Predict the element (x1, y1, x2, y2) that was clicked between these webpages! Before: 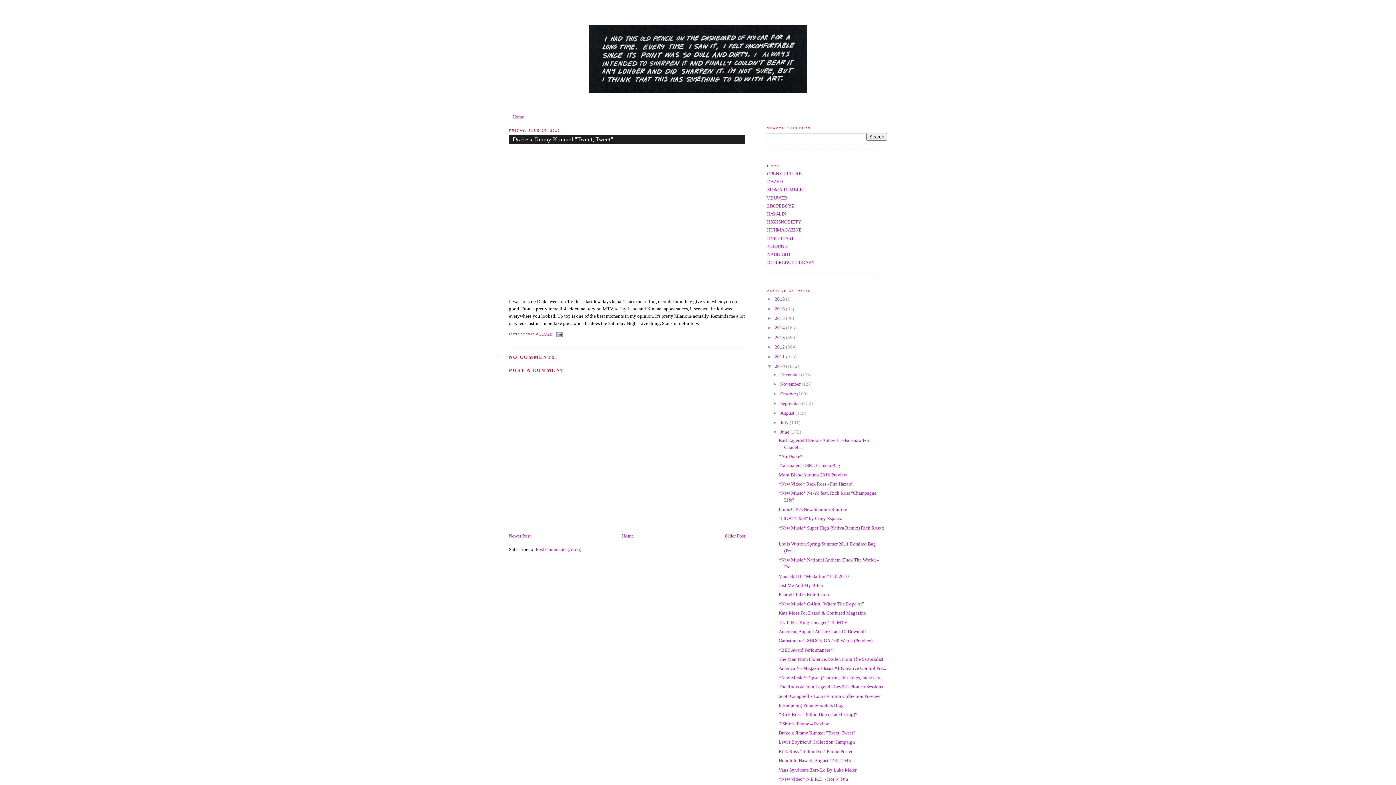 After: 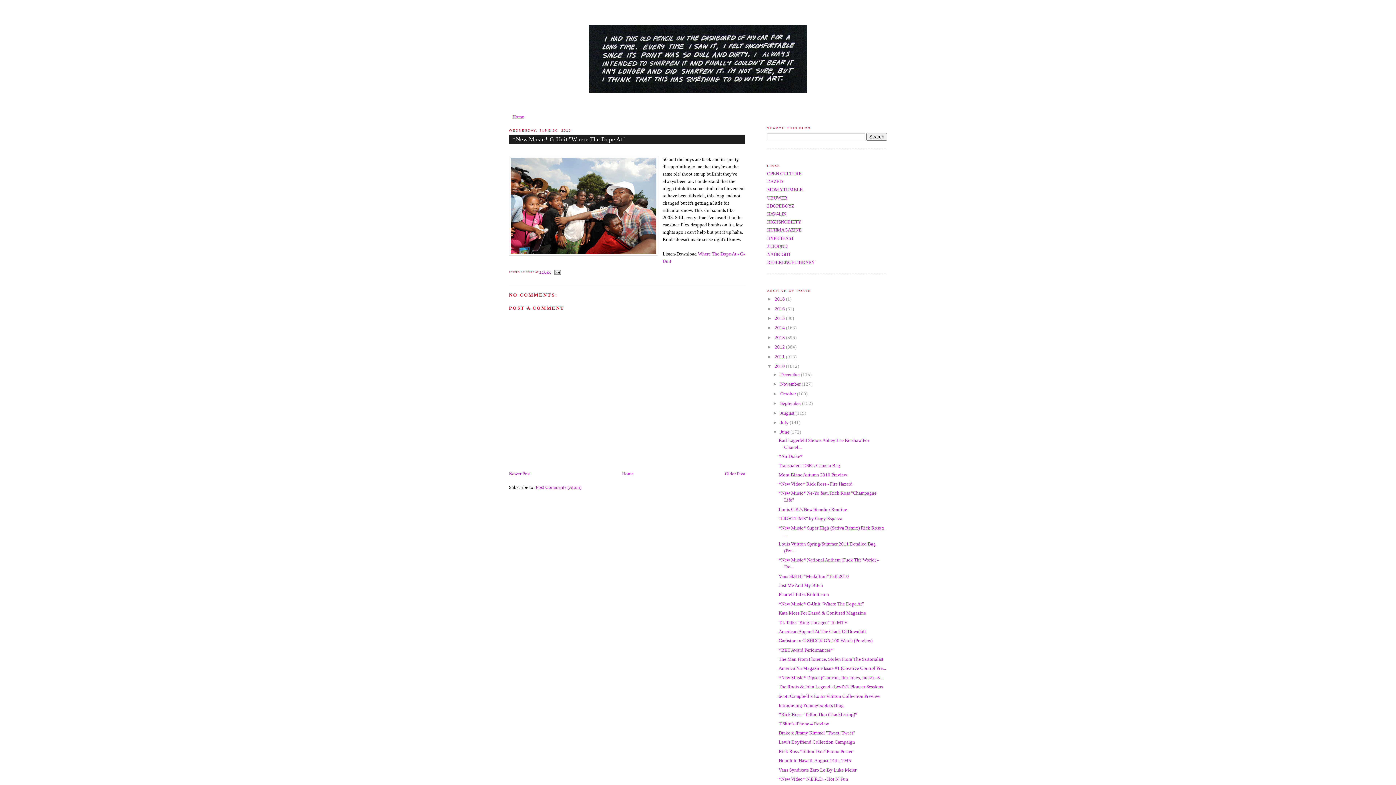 Action: bbox: (778, 601, 863, 606) label: *New Music* G-Unit "Where The Dope At"